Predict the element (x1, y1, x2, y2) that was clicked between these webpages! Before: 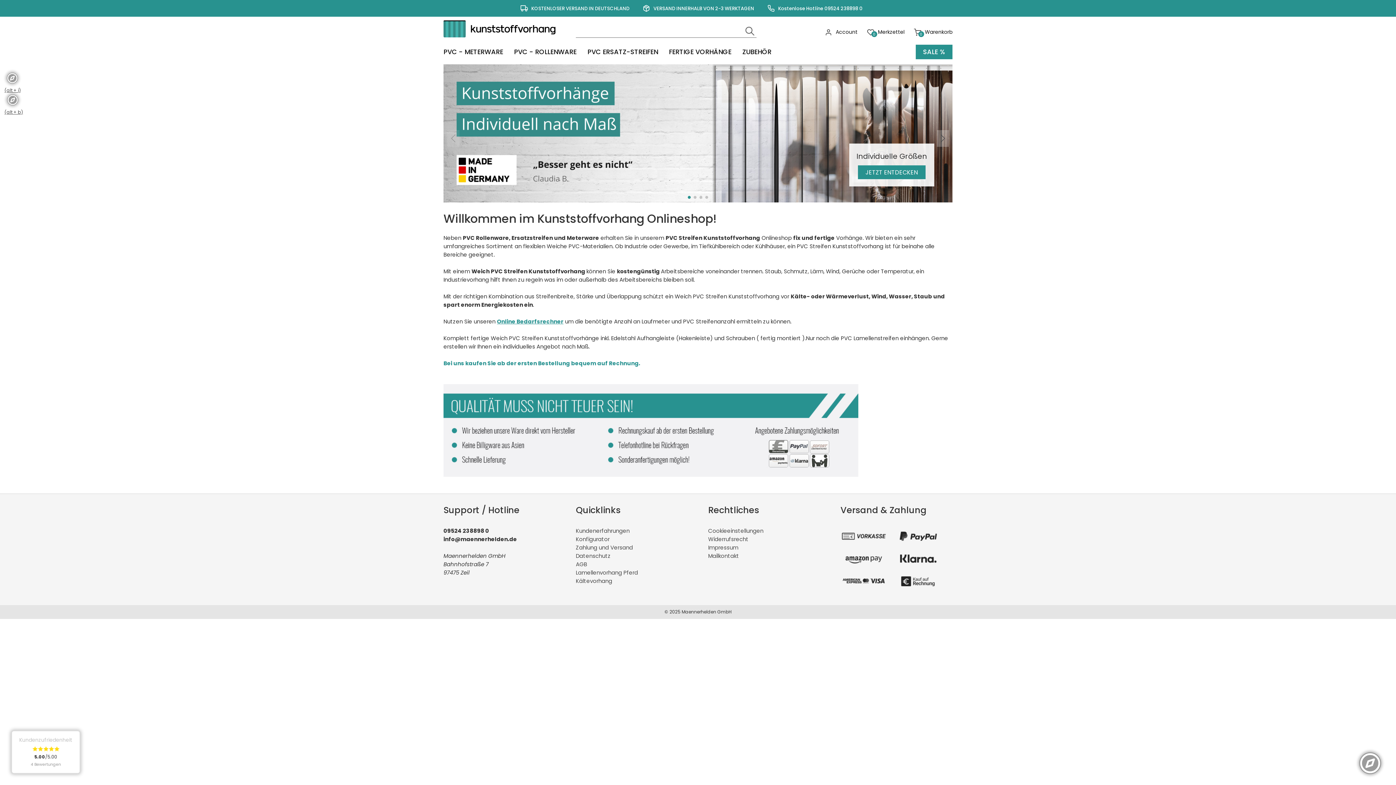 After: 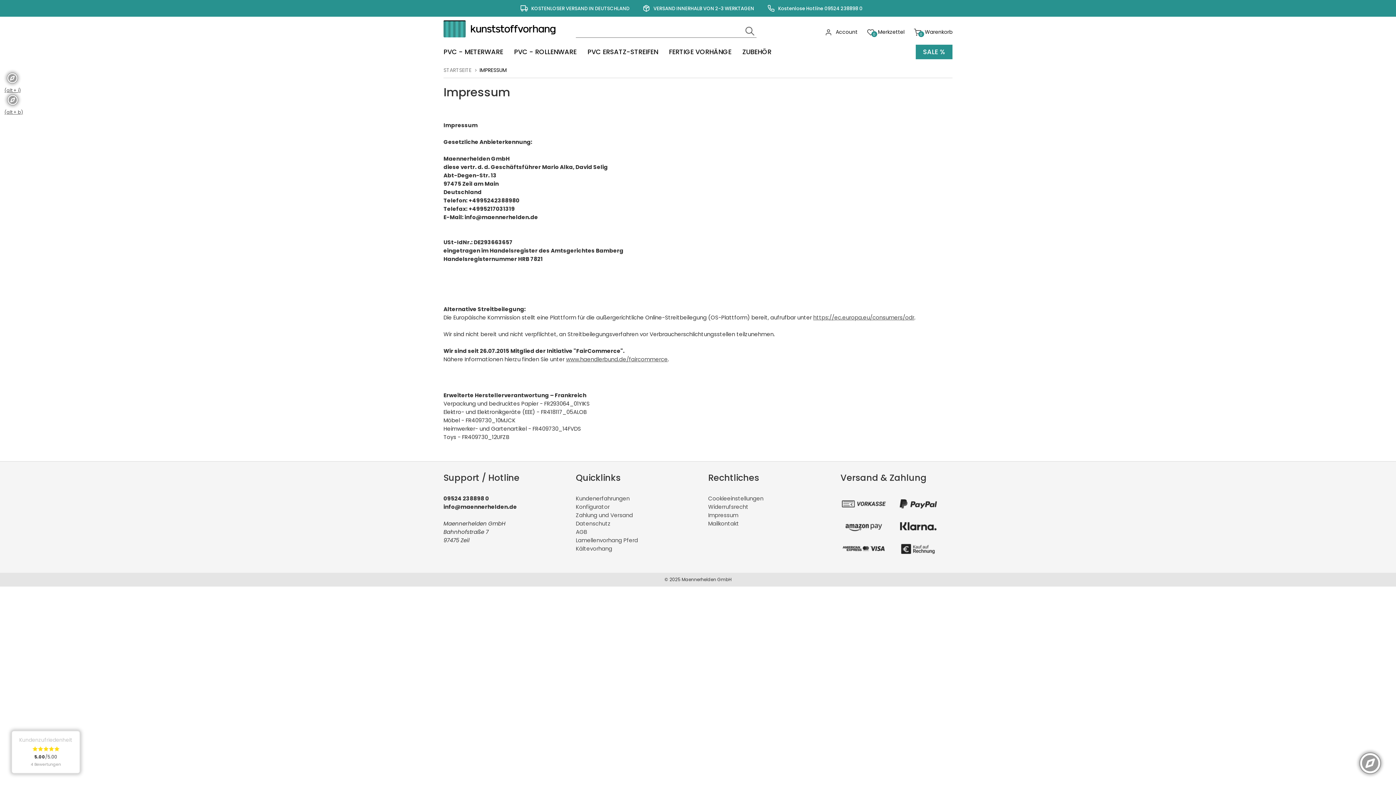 Action: label: Impressum bbox: (708, 543, 738, 551)